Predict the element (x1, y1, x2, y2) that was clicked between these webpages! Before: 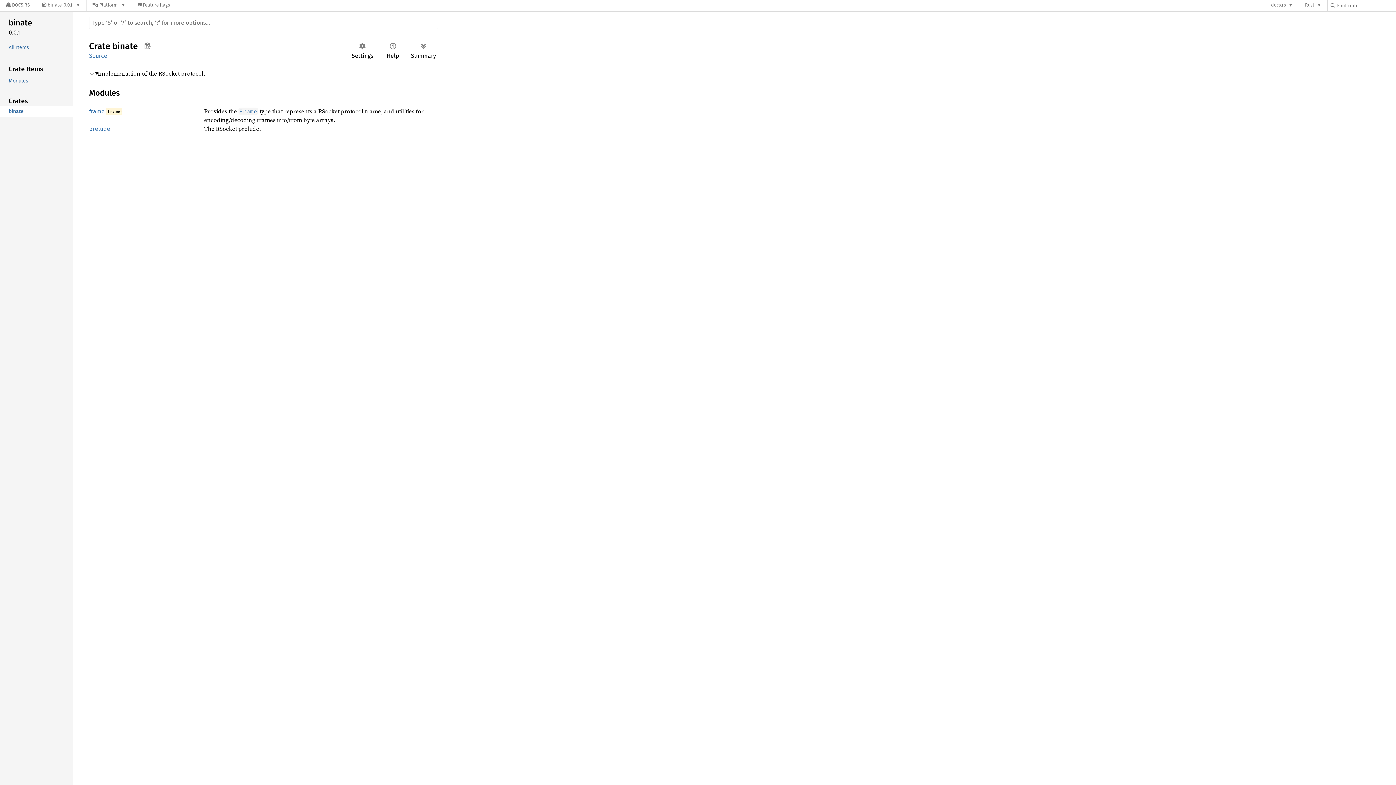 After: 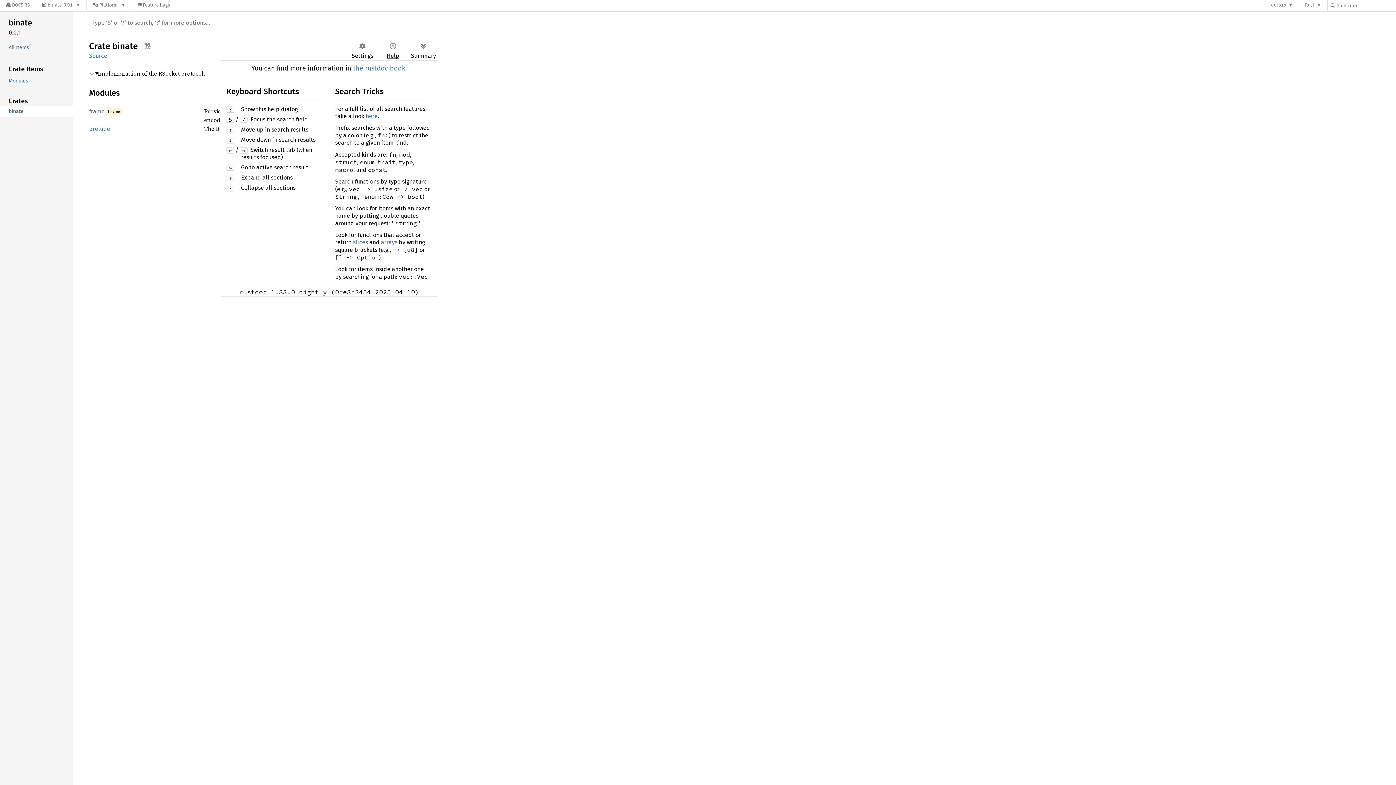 Action: bbox: (378, 39, 407, 61) label: Help